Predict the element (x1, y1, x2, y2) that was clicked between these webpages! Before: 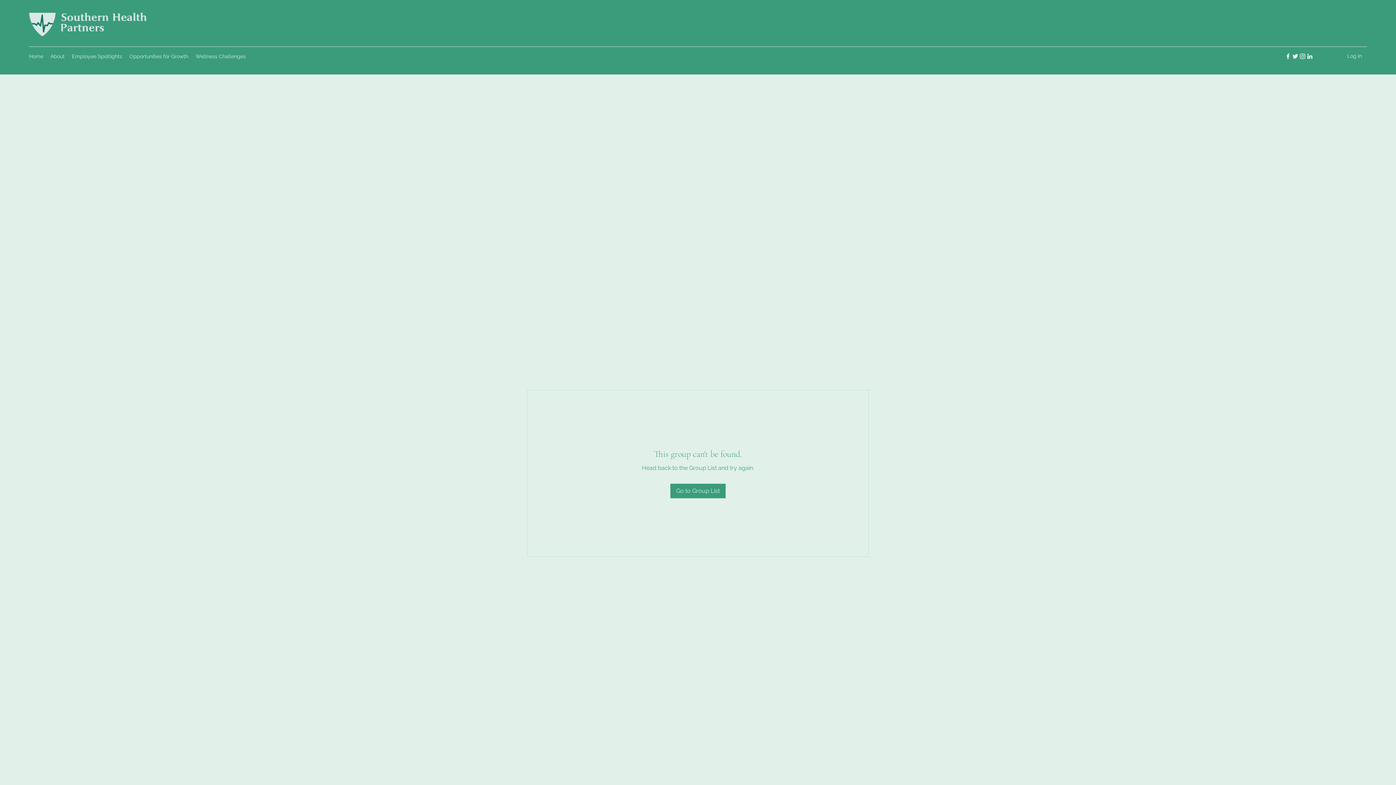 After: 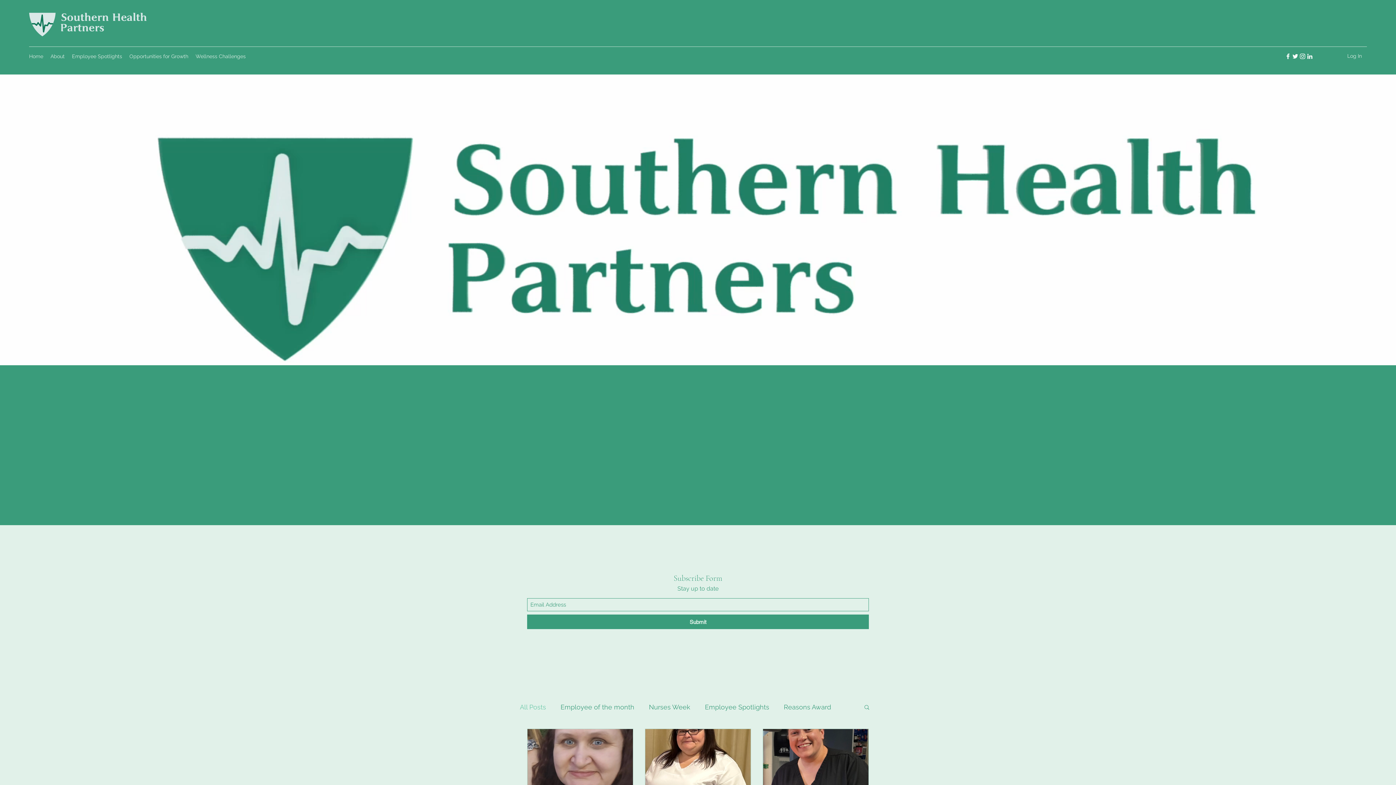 Action: bbox: (29, 12, 146, 36)